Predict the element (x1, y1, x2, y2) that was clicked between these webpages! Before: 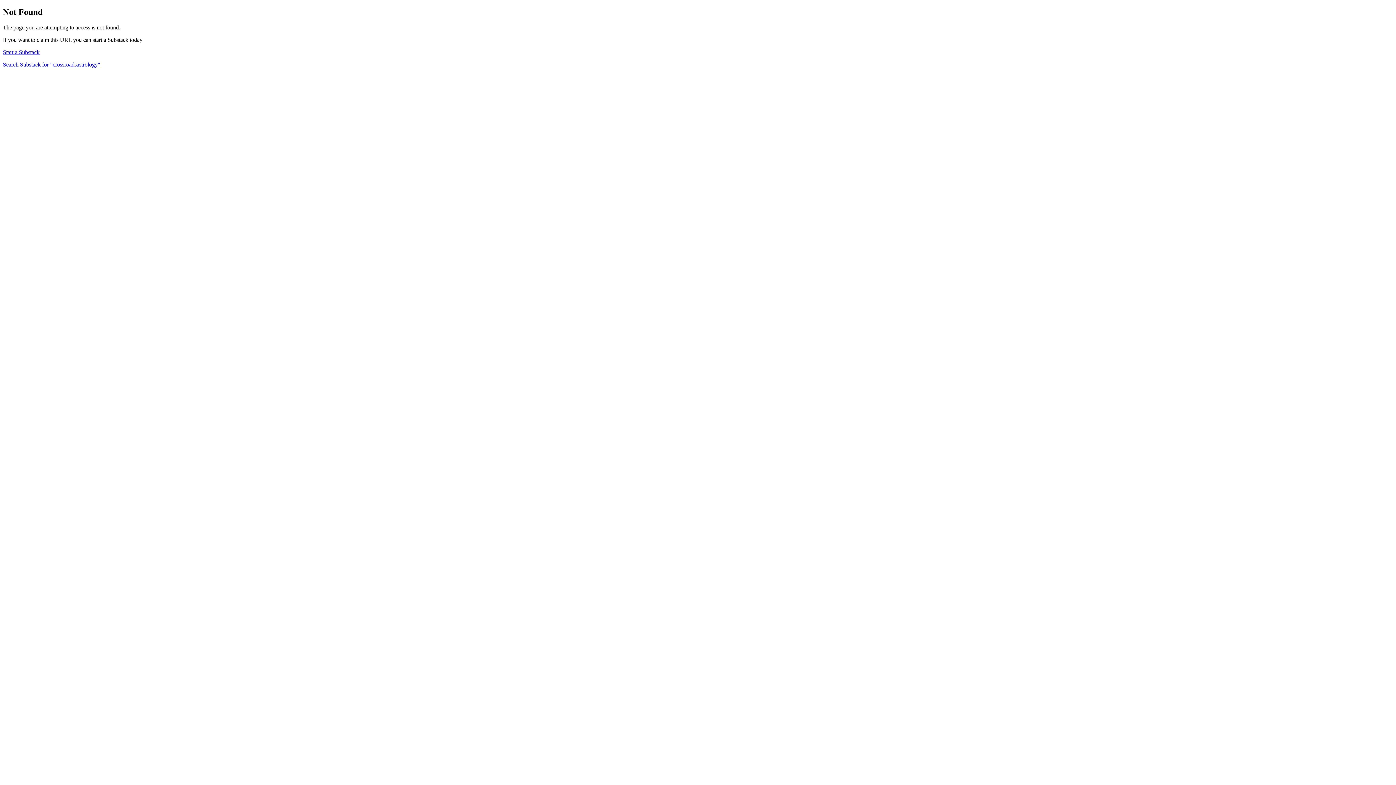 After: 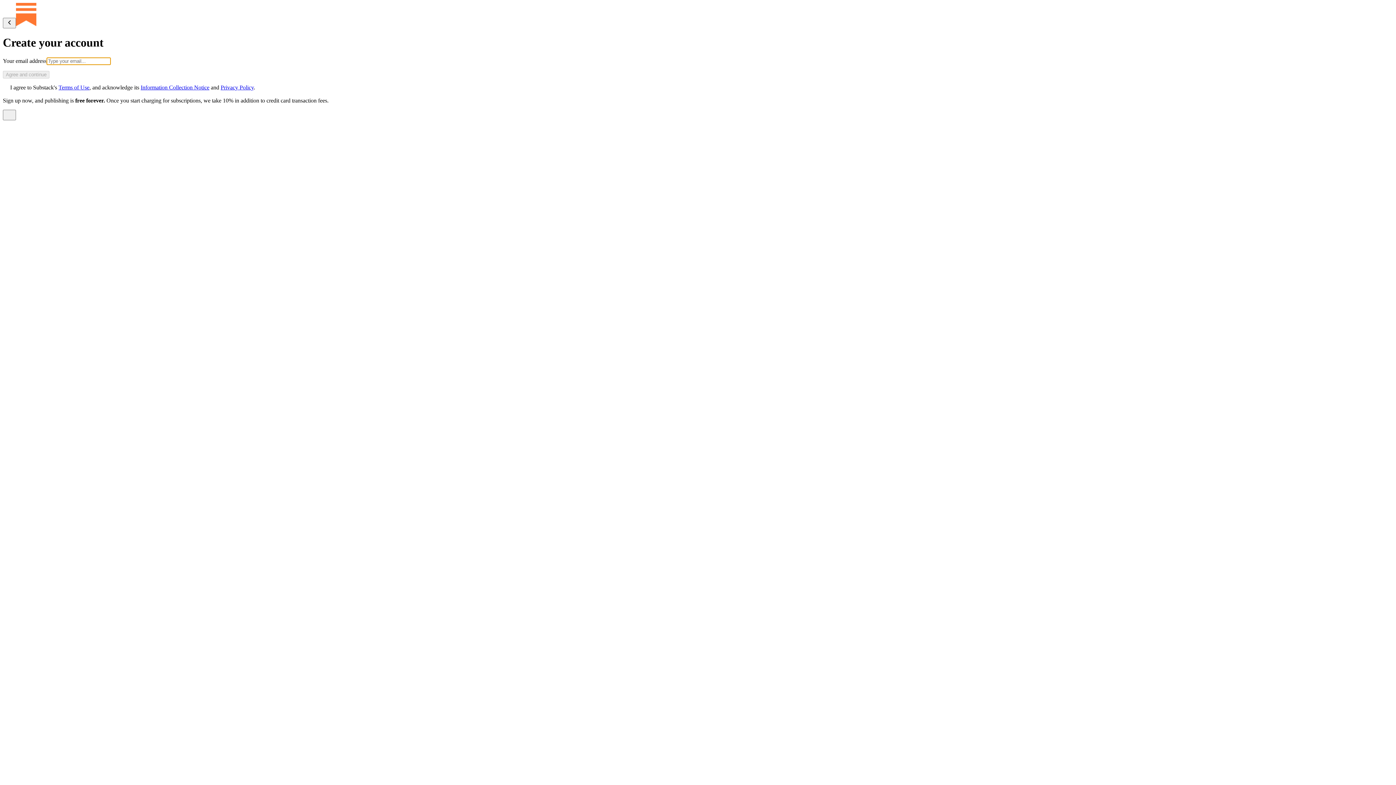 Action: label: Start a Substack bbox: (2, 49, 39, 55)